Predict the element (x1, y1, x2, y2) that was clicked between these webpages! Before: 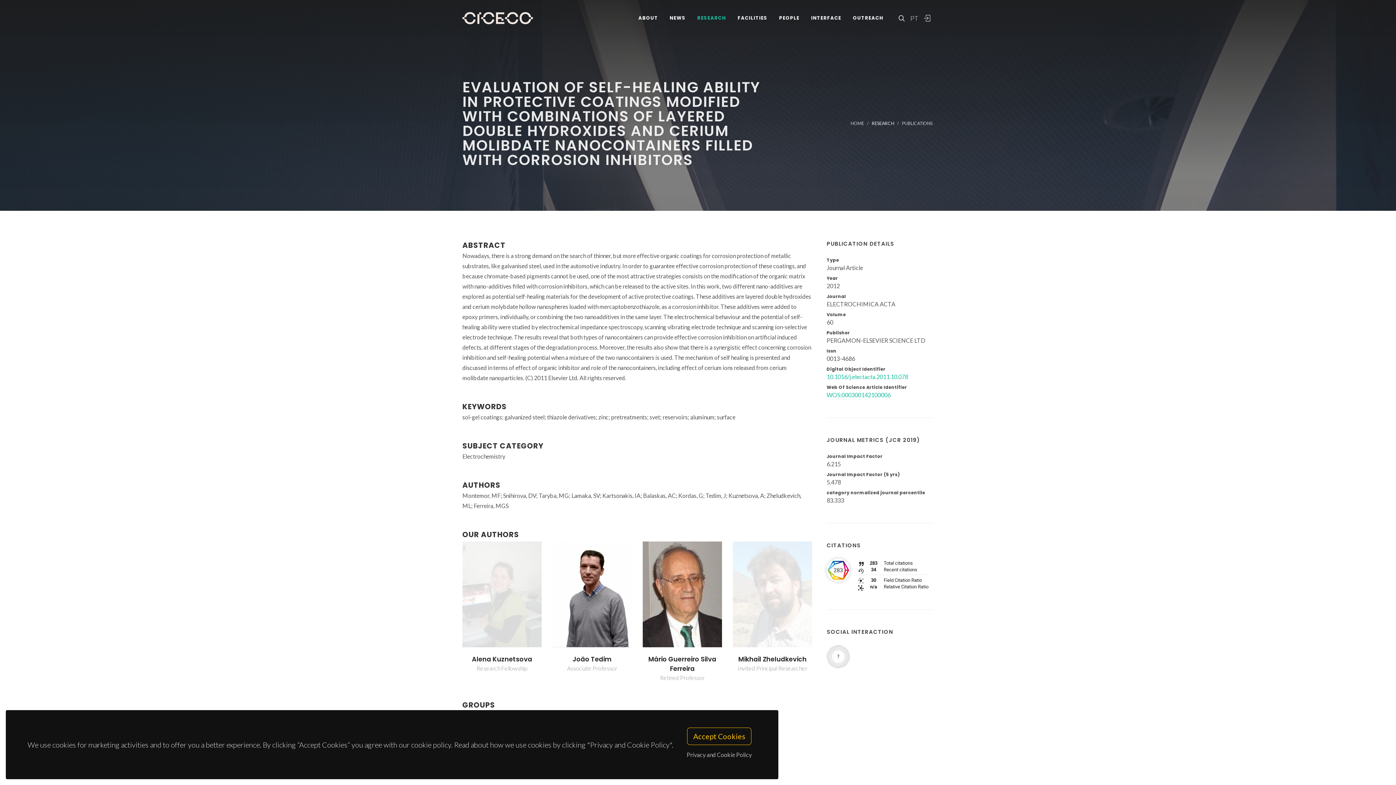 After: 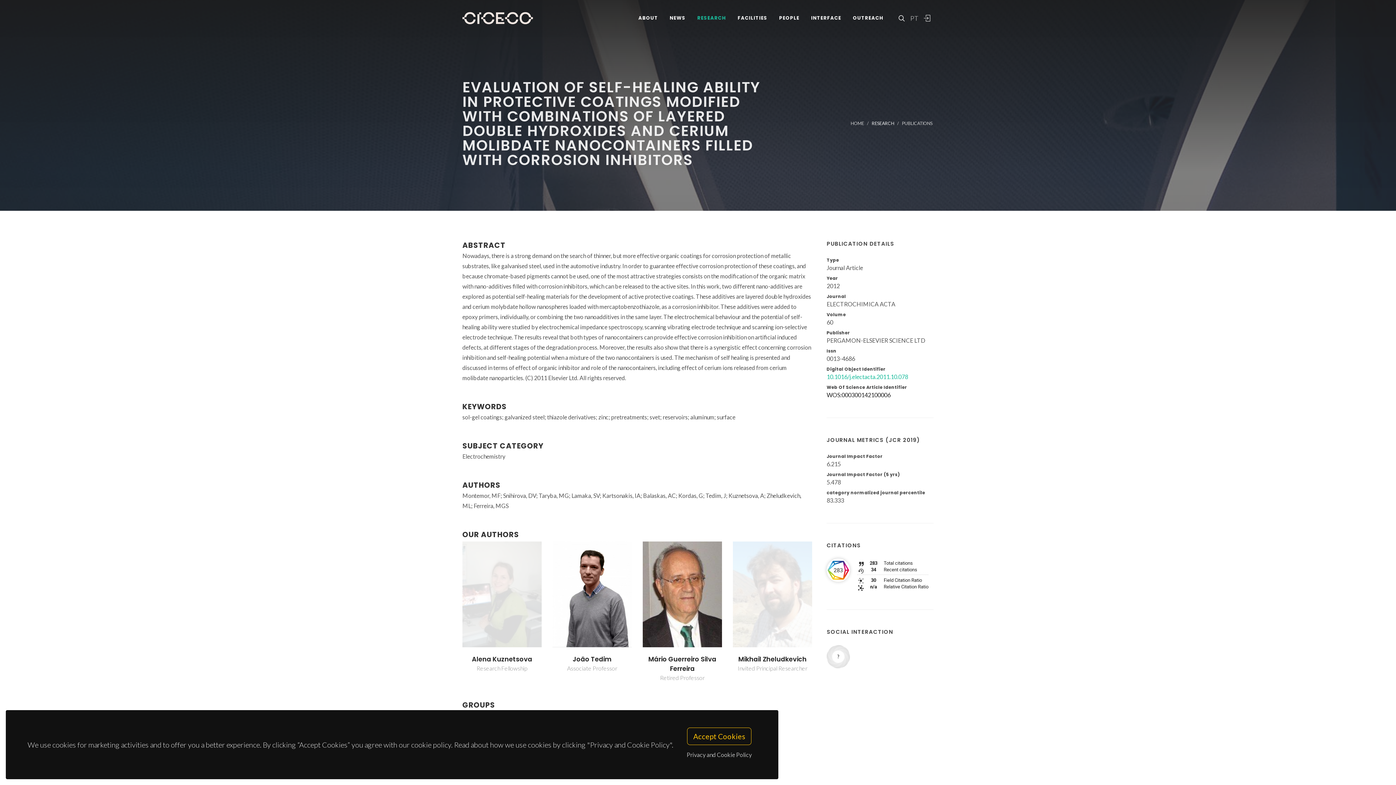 Action: bbox: (826, 391, 890, 398) label: WOS:000300142100006